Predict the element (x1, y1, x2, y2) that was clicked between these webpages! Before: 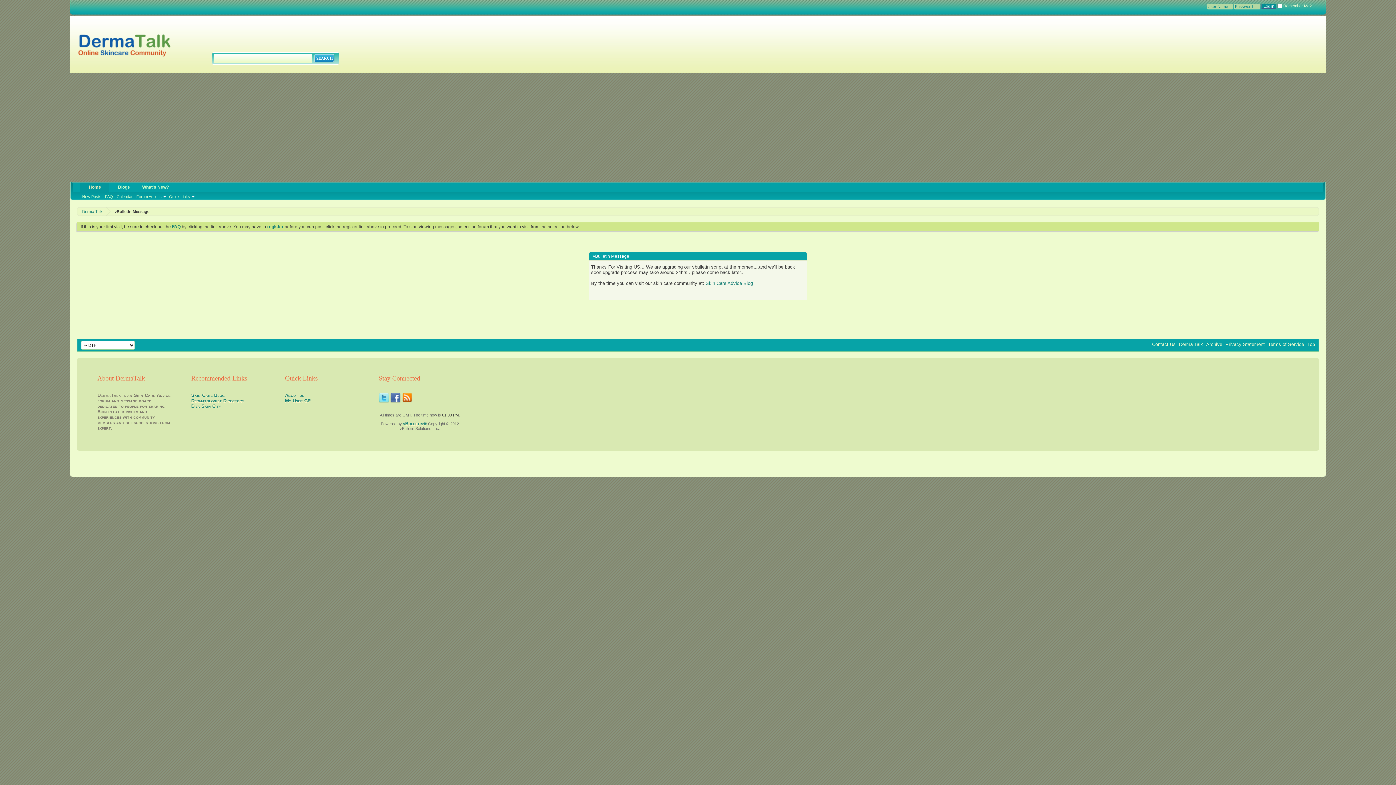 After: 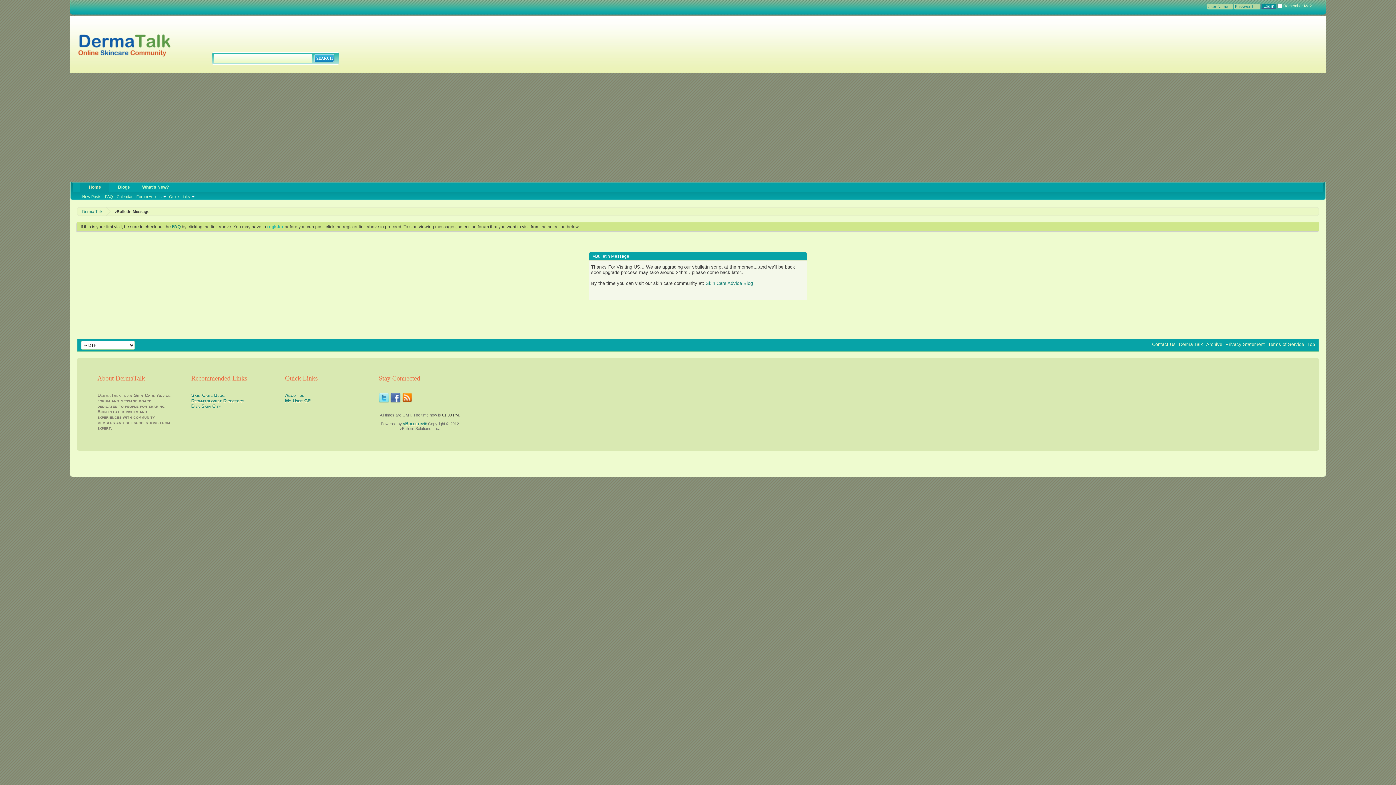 Action: bbox: (267, 224, 283, 229) label: register